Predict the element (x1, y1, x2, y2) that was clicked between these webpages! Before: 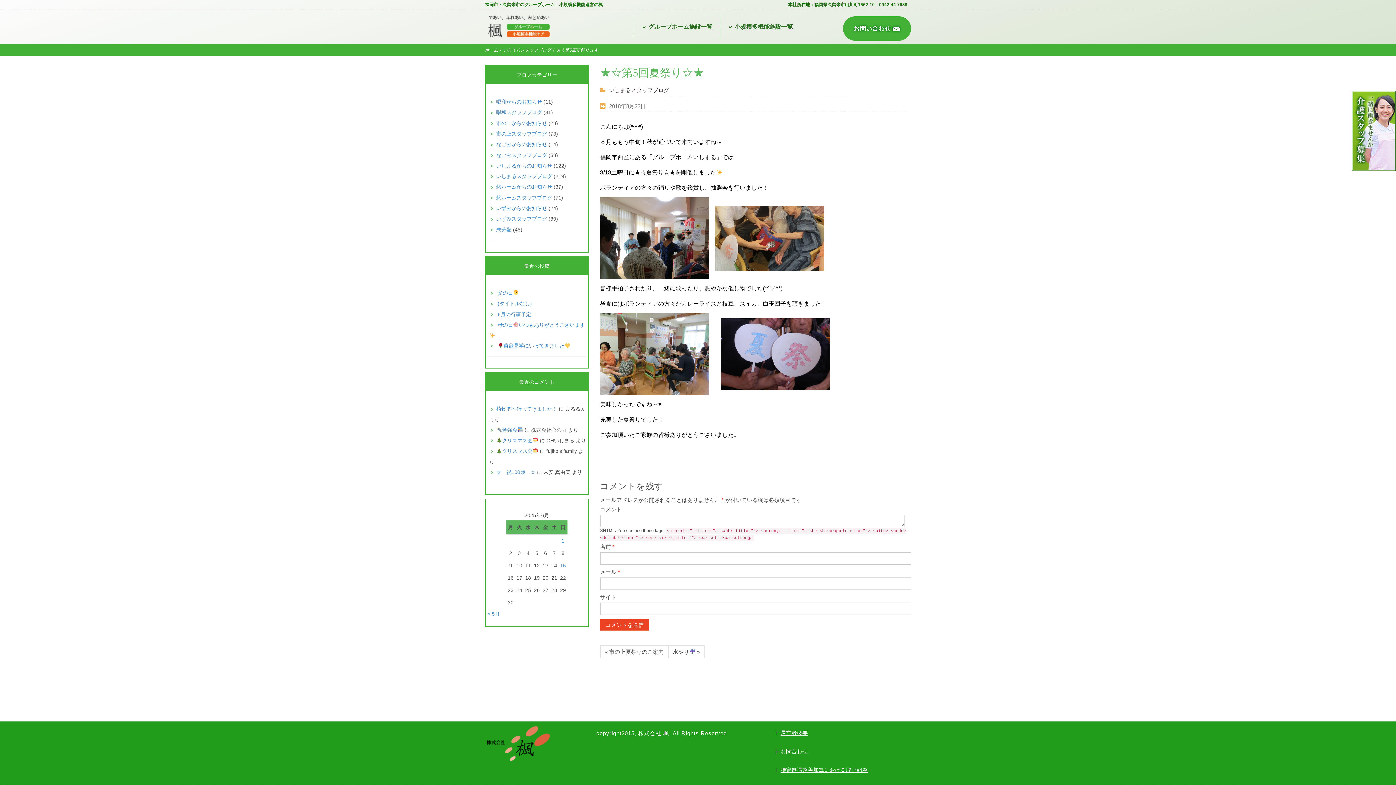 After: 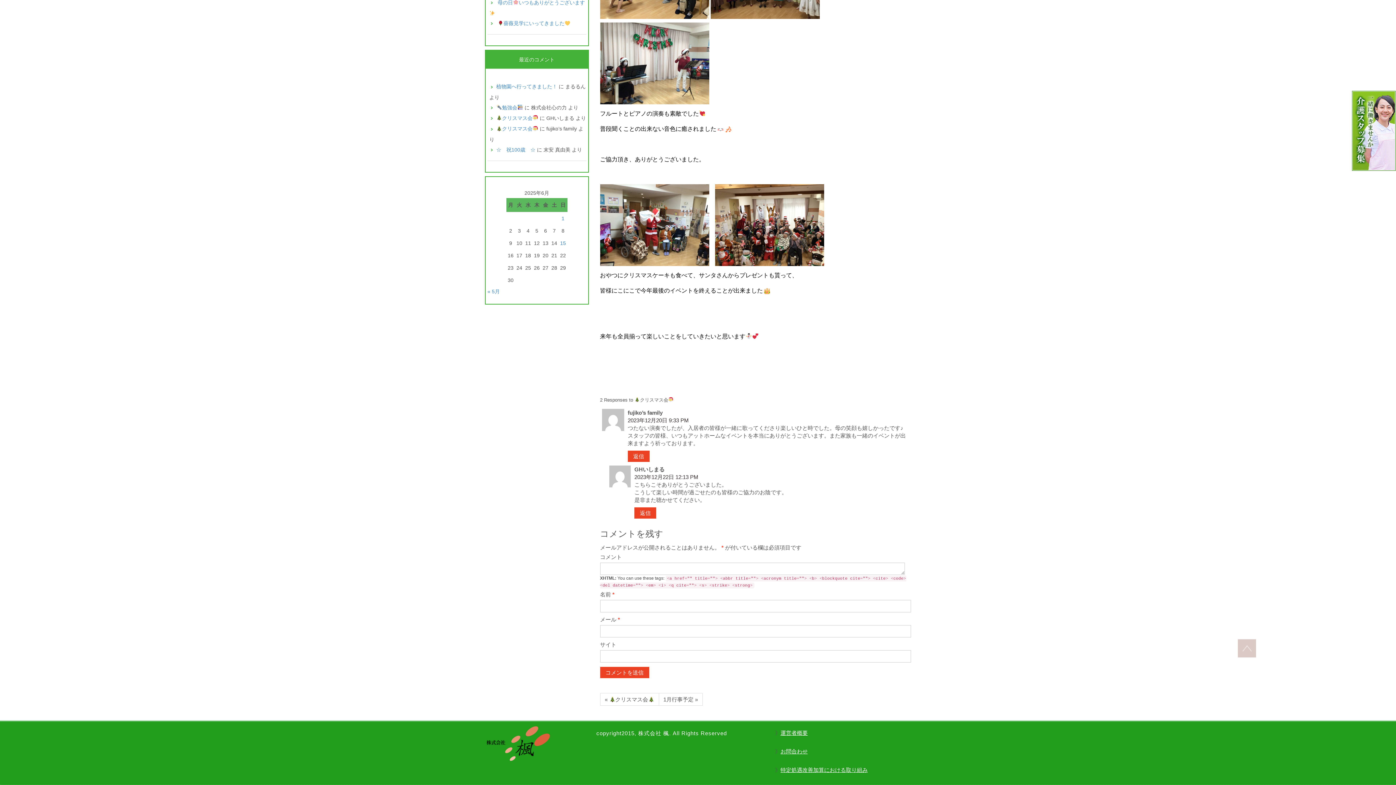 Action: label: クリスマス会 bbox: (496, 448, 538, 454)